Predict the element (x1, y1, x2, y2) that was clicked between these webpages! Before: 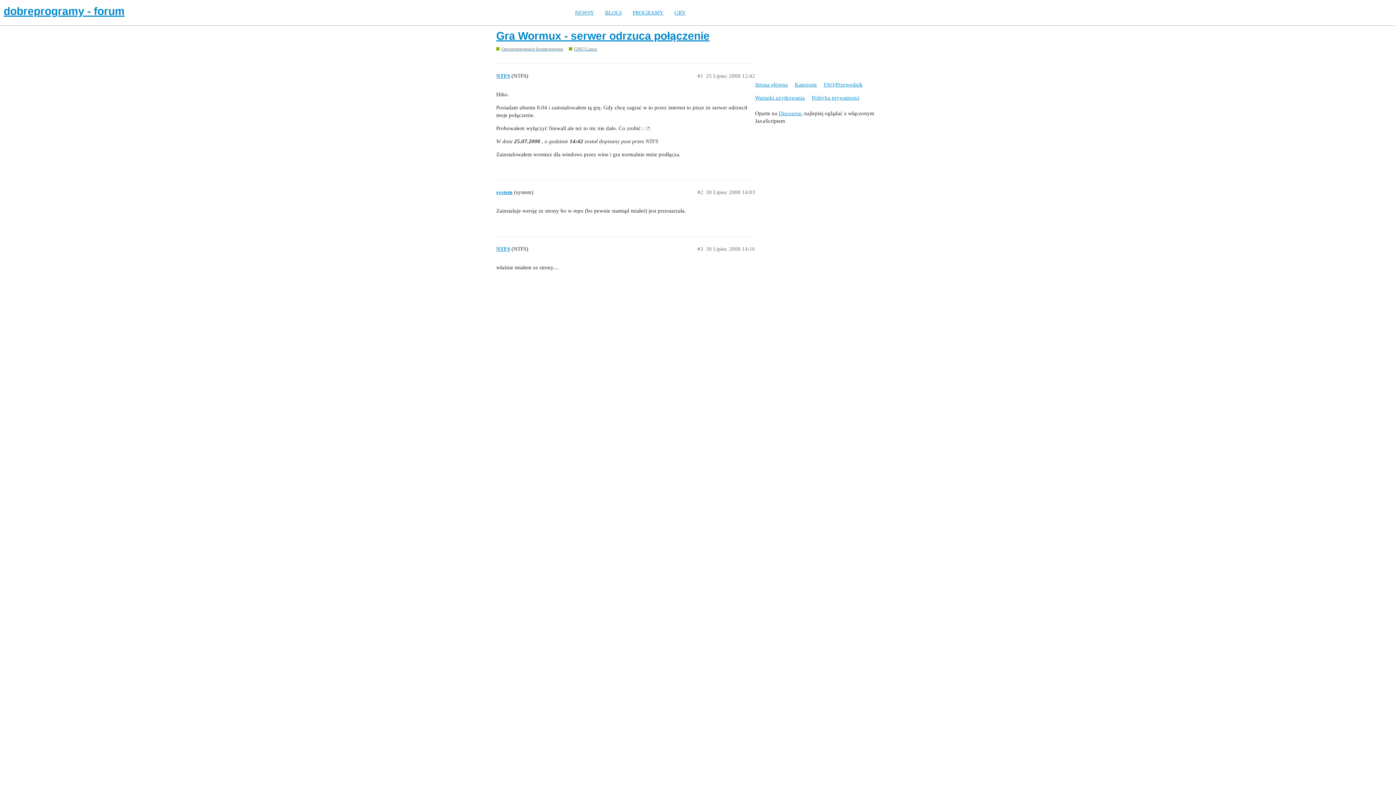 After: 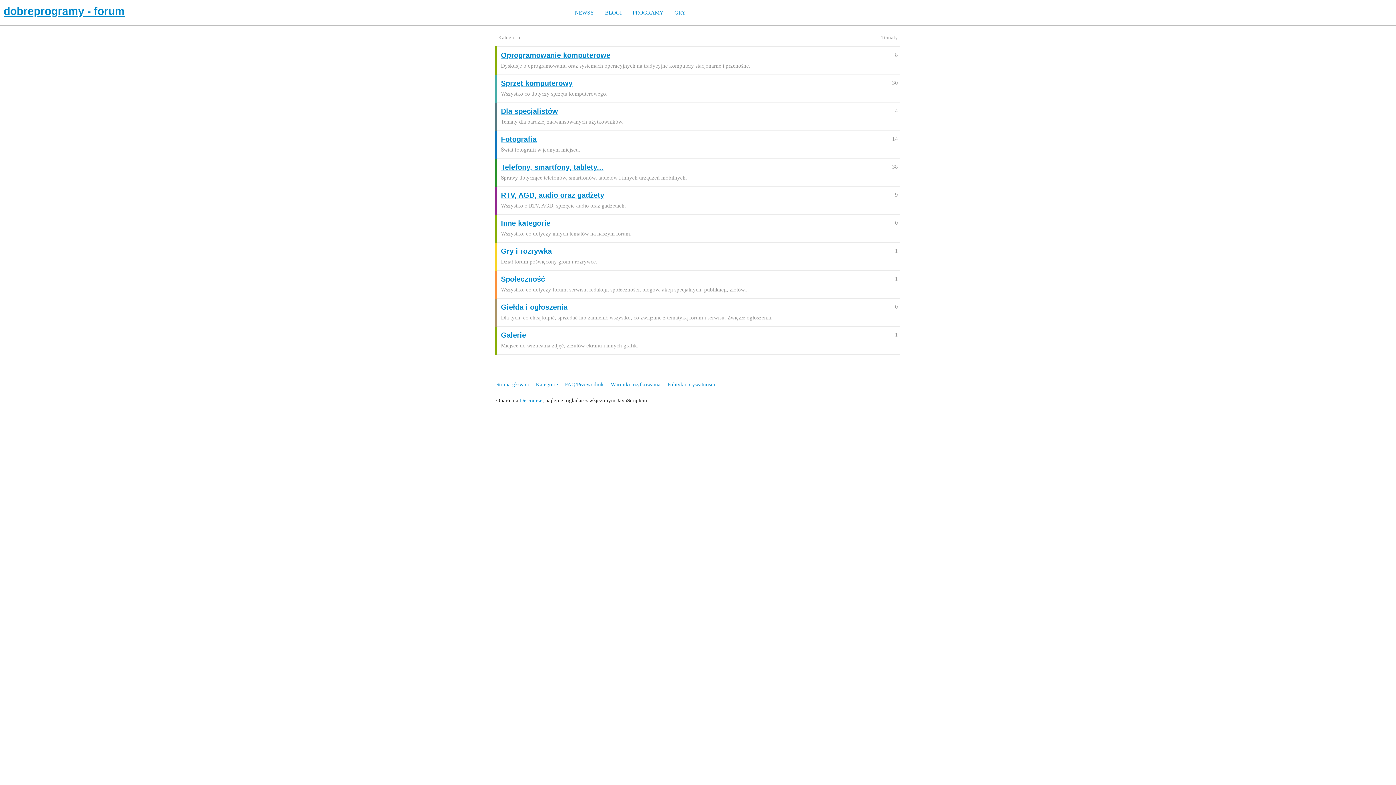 Action: label: Kategorie bbox: (794, 78, 822, 91)